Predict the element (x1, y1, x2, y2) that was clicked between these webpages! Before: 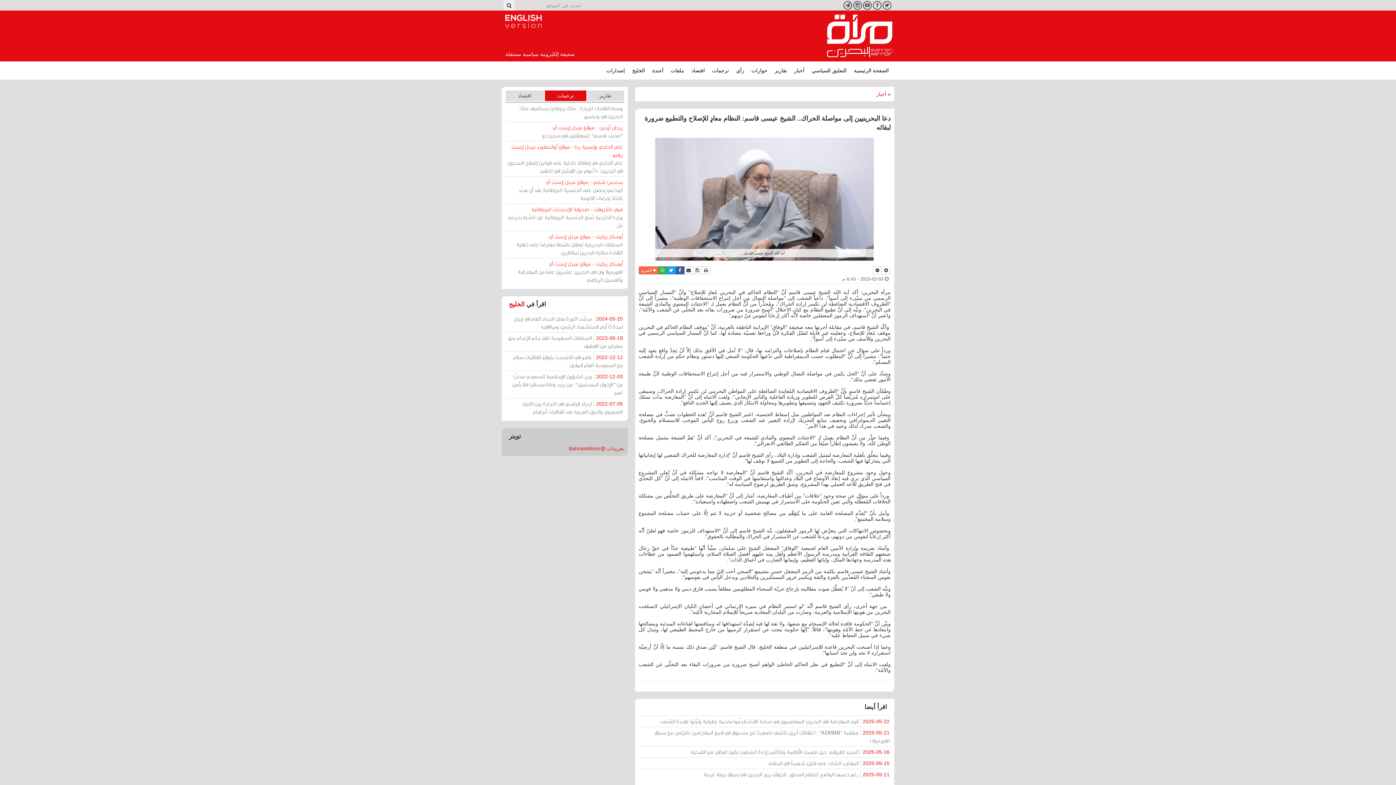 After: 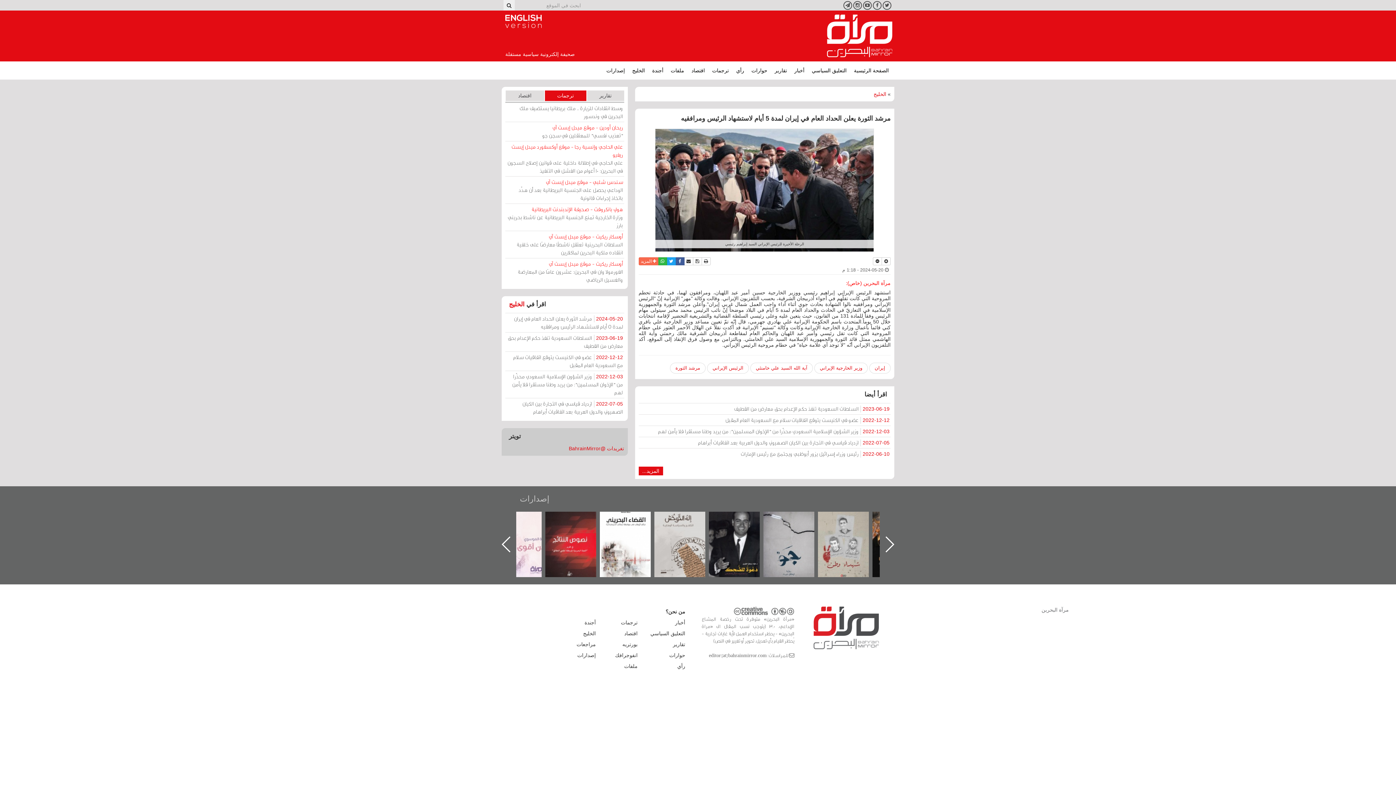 Action: bbox: (505, 313, 624, 332) label: 2024-05-20مرشد الثورة يعلن الحداد العام في إيران لمدة 5 أيام لاستشهاد الرئيس ومرافقيه